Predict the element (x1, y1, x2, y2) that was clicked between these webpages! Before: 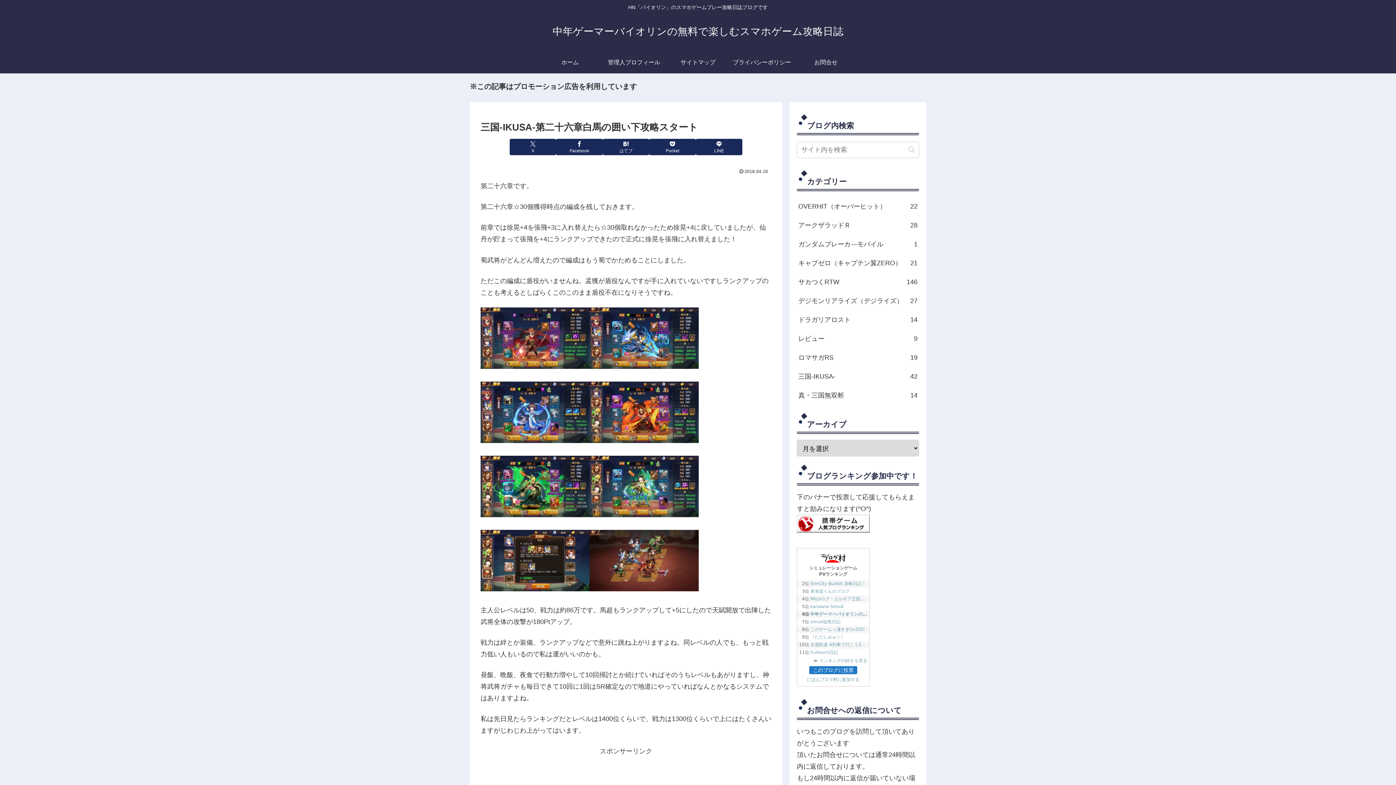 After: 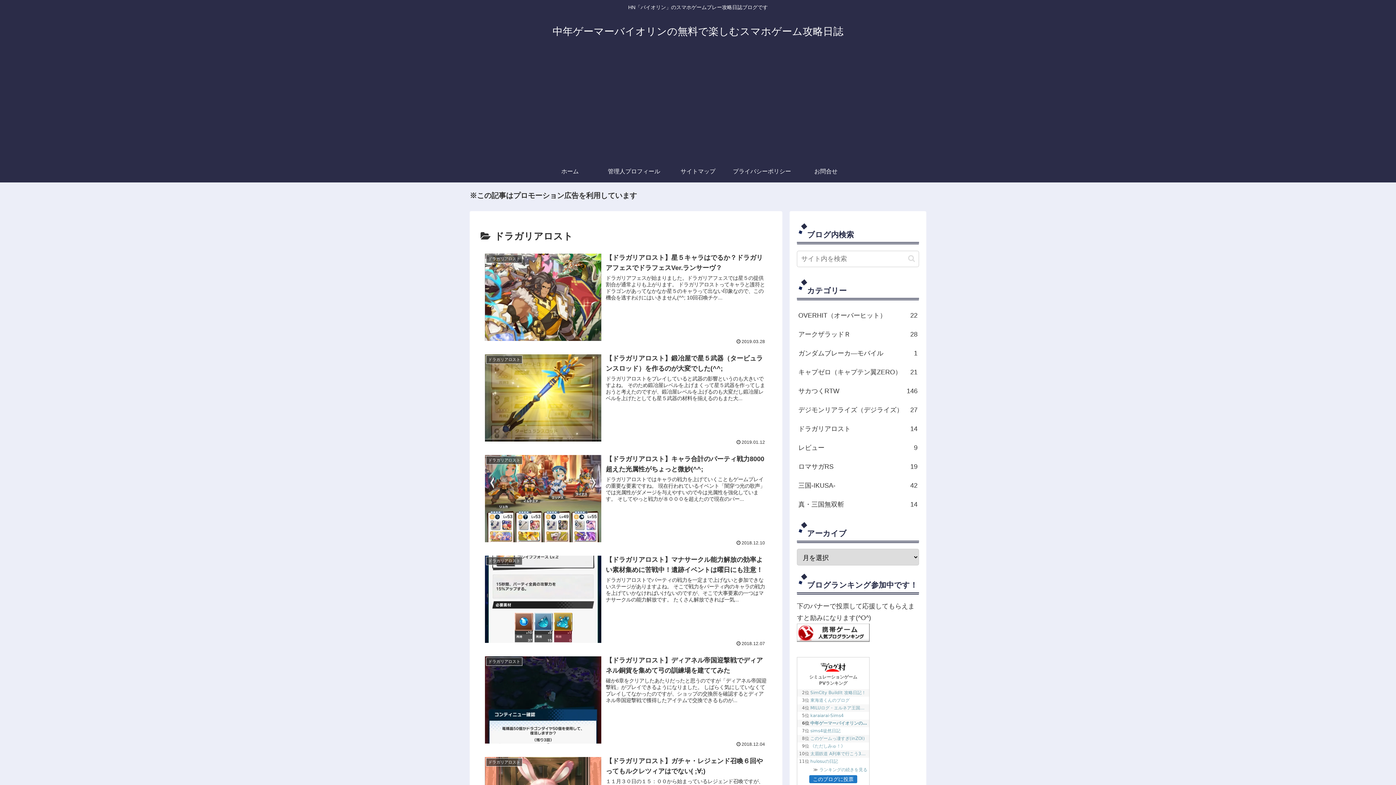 Action: bbox: (797, 310, 919, 329) label: ドラガリアロスト
14